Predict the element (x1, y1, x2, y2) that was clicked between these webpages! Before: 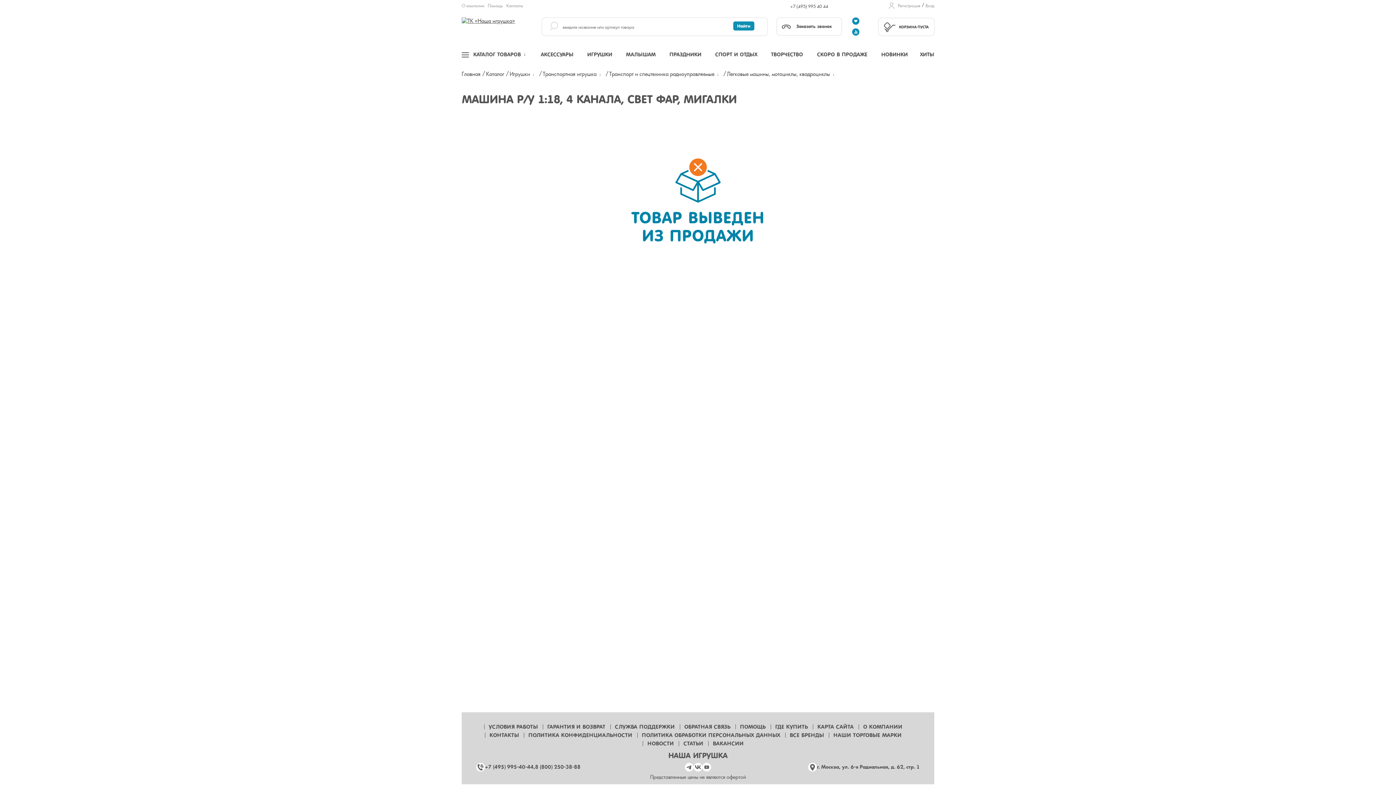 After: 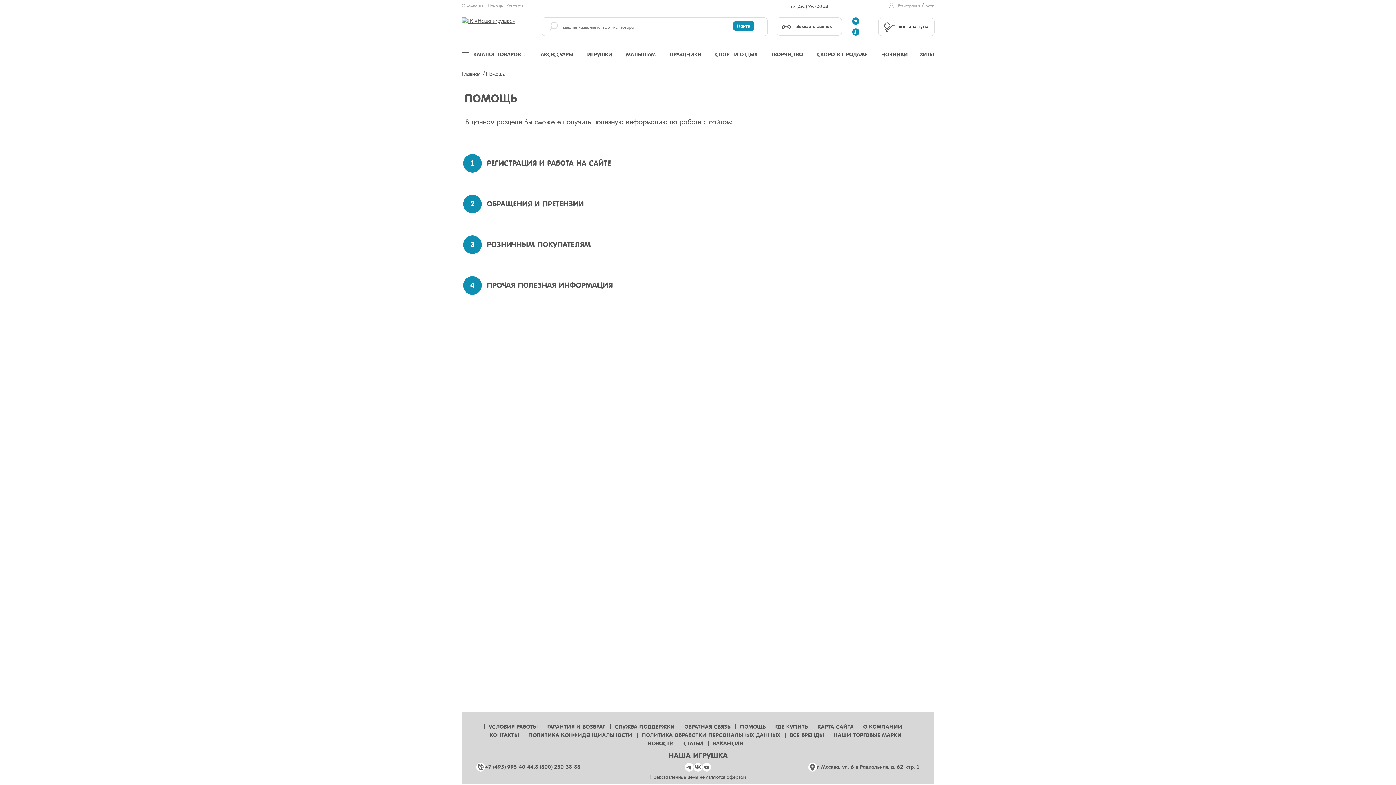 Action: label: Помощь bbox: (487, 2, 502, 8)